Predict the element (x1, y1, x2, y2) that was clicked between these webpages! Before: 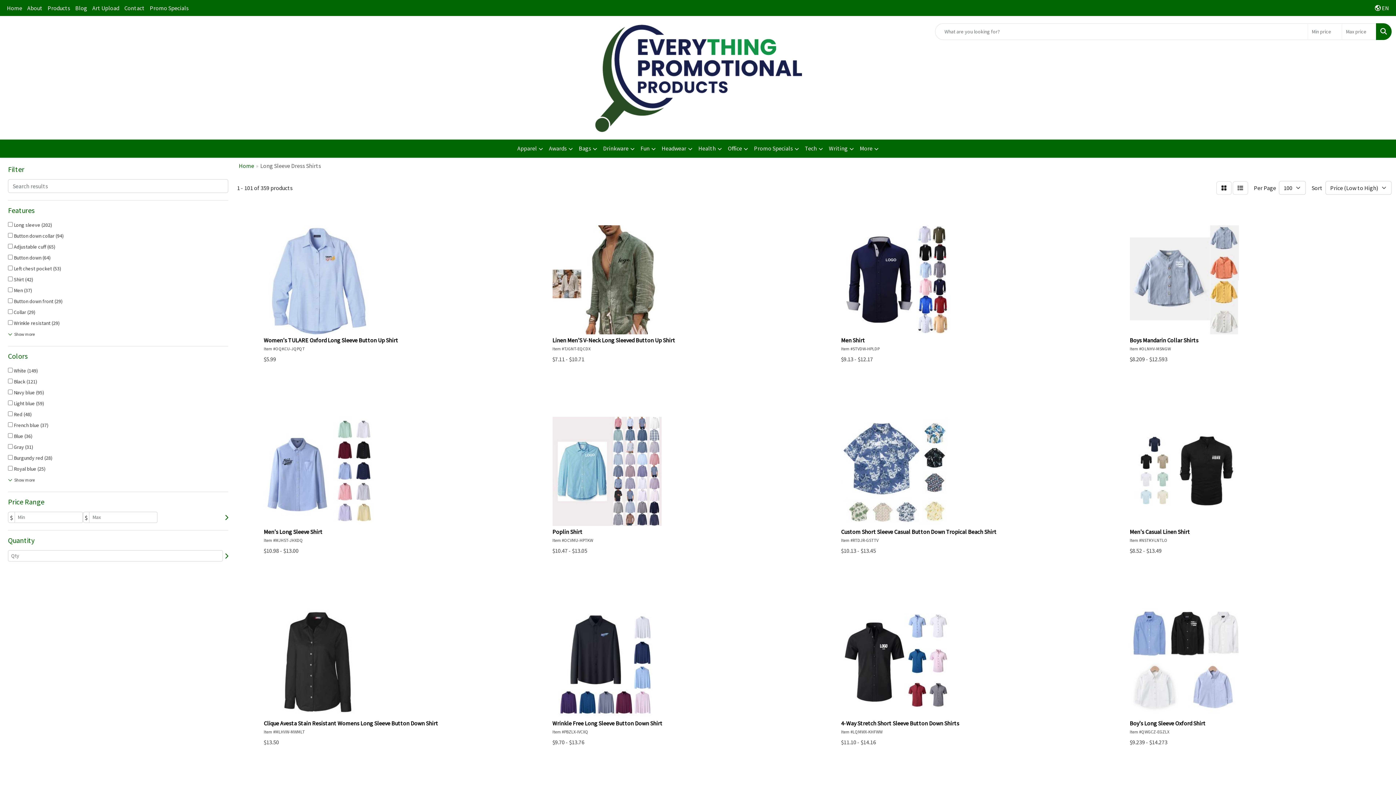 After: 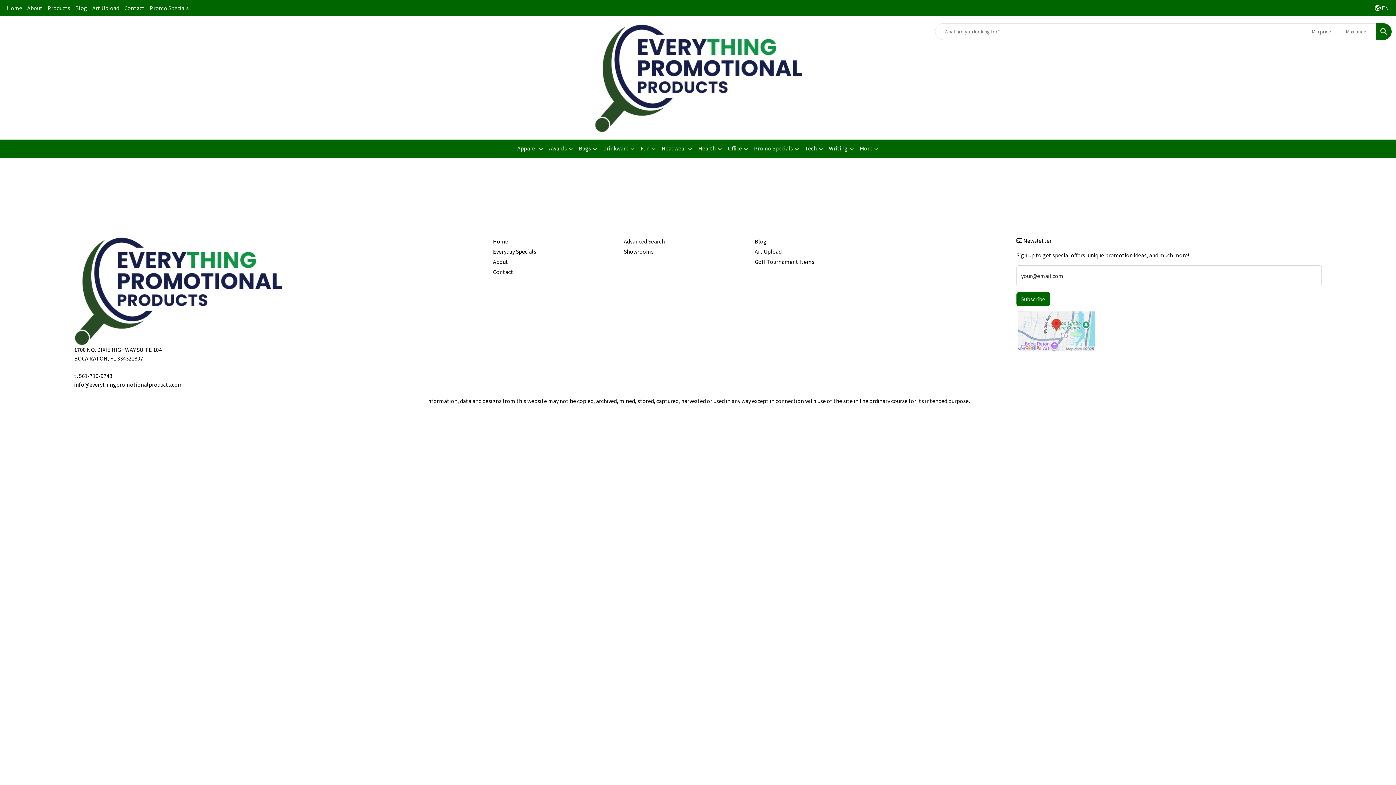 Action: bbox: (45, 0, 72, 16) label: Products